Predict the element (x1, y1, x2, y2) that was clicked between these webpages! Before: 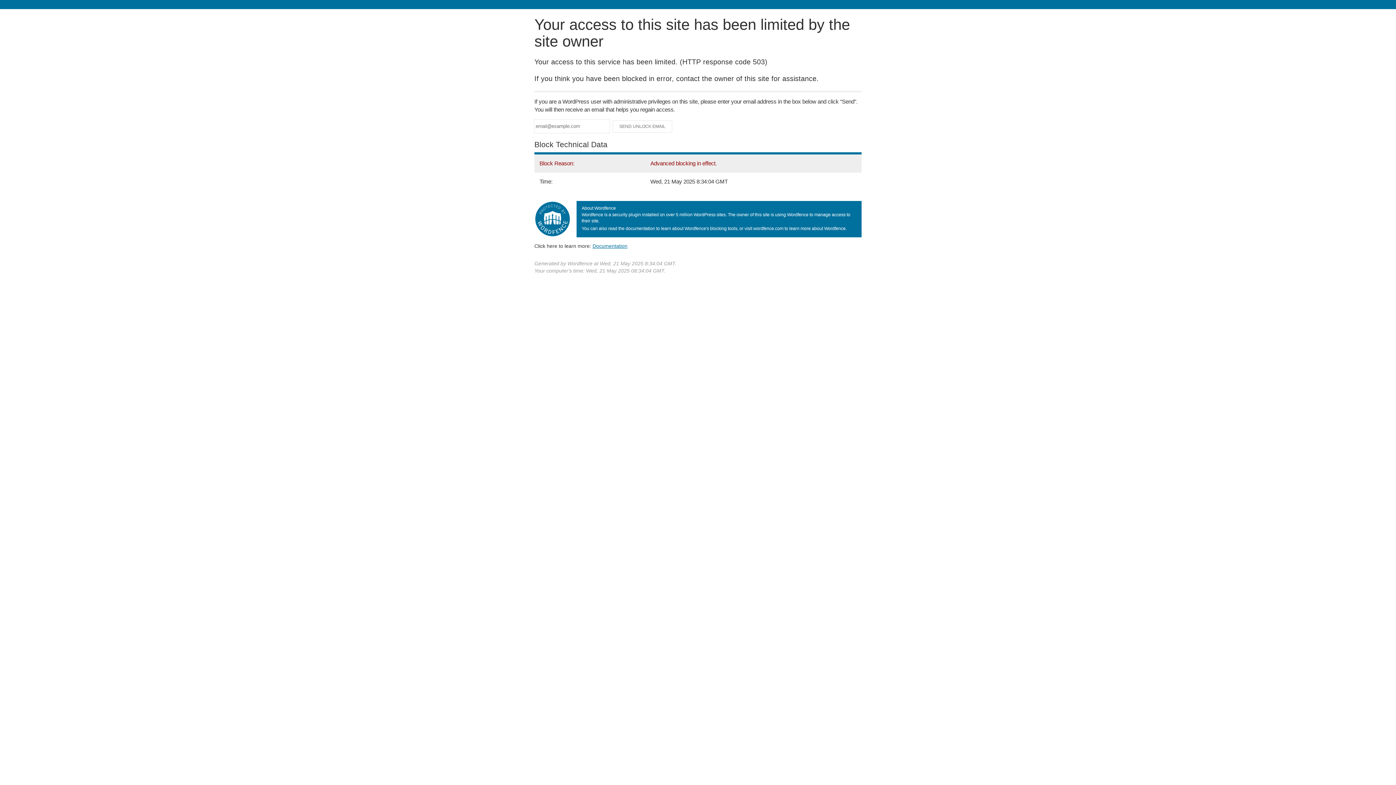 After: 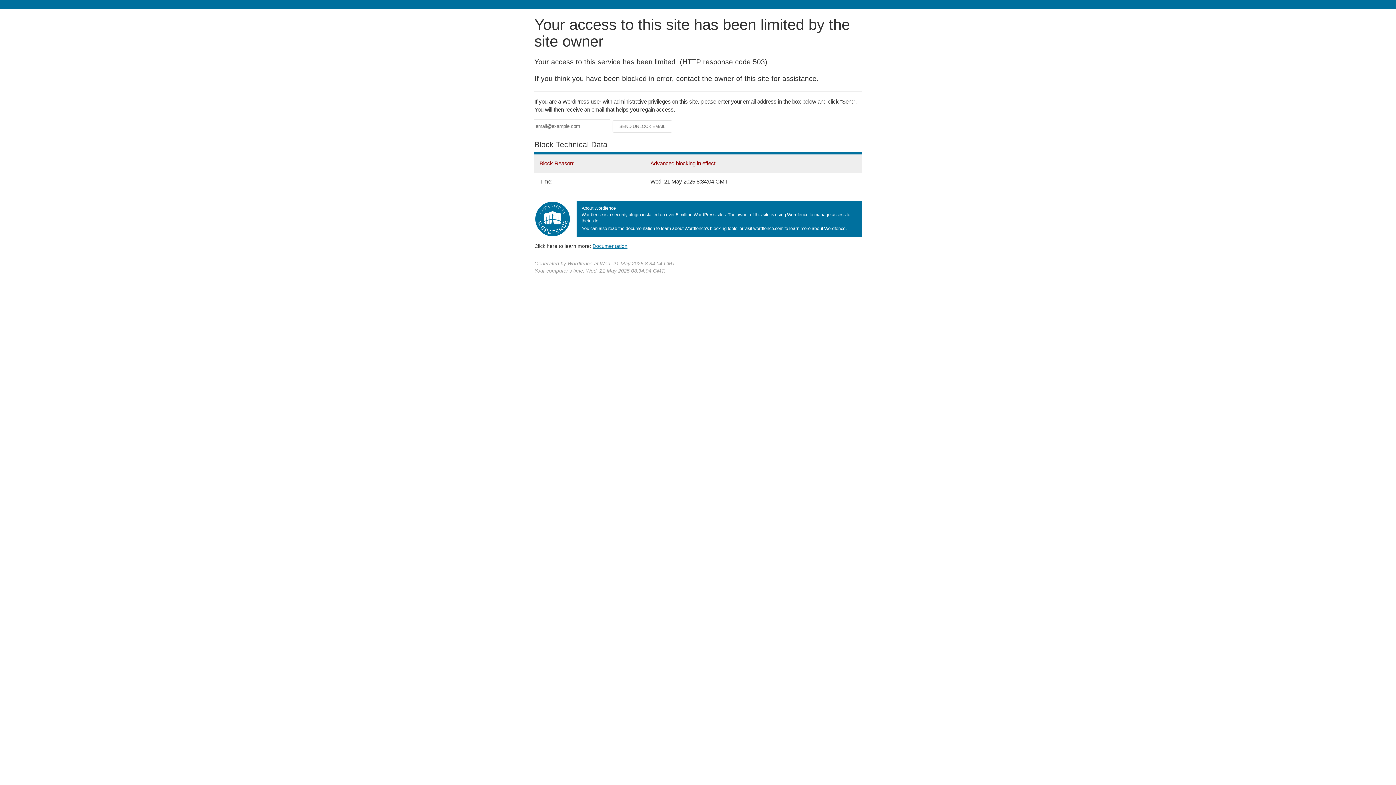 Action: bbox: (592, 243, 627, 248) label: Documentation